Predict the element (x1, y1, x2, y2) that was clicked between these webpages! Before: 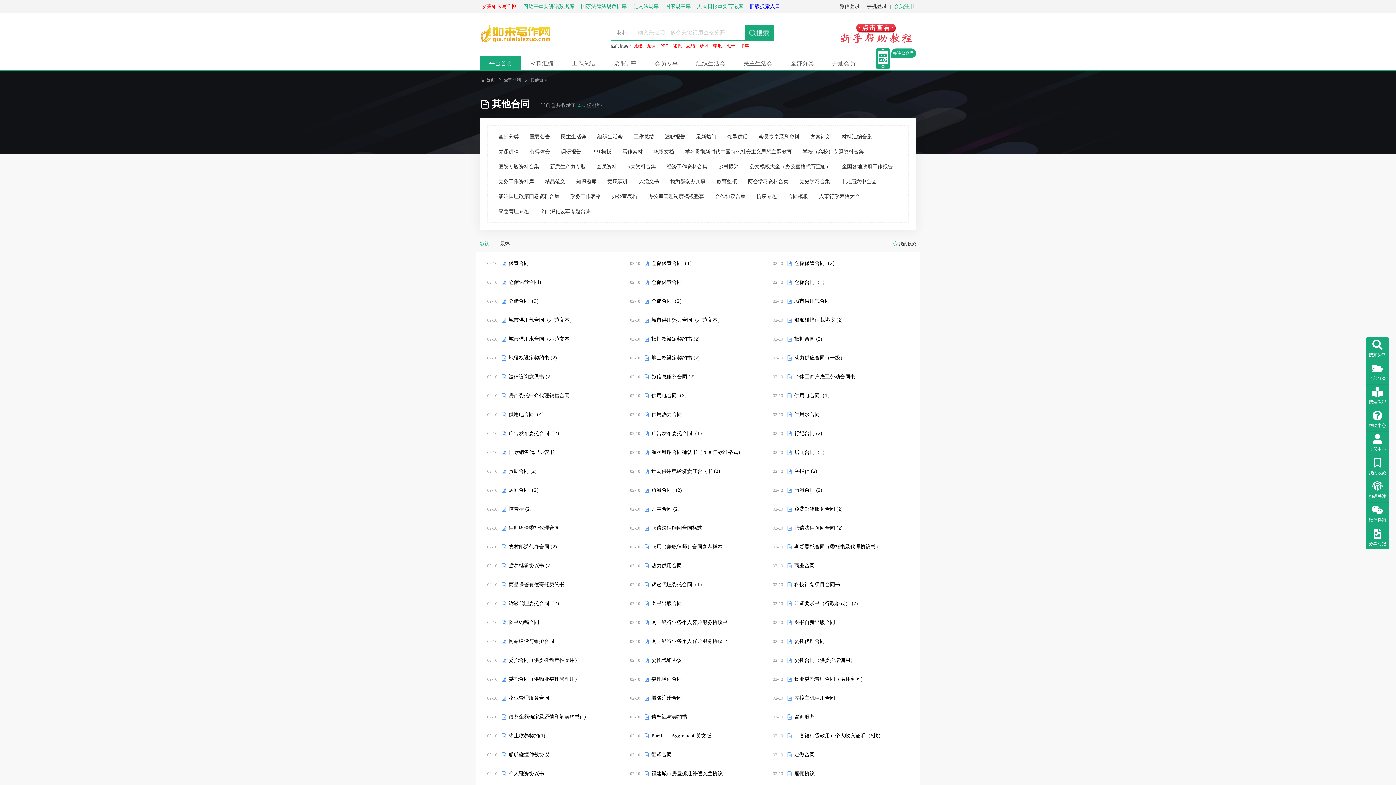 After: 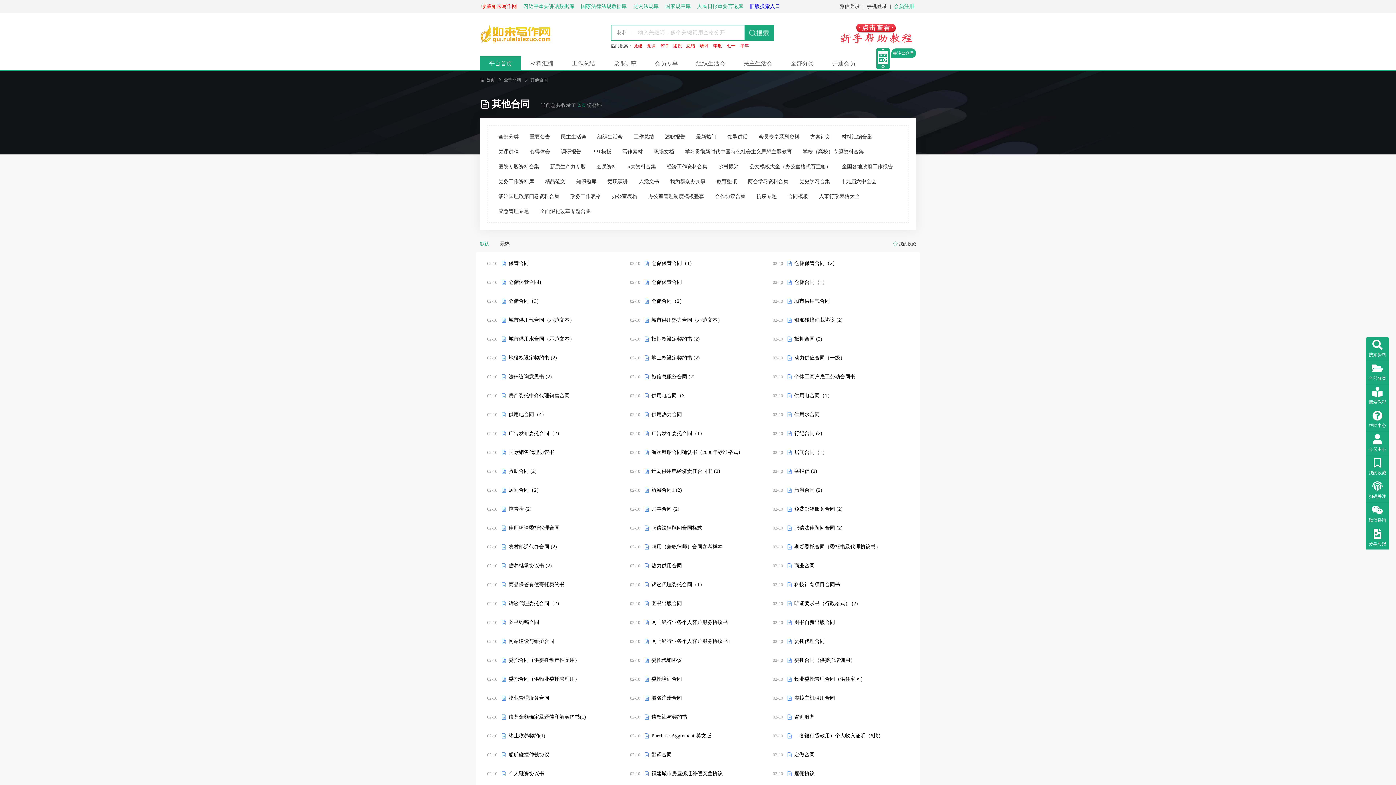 Action: label: 仓储保管合同（1） bbox: (651, 260, 764, 274)